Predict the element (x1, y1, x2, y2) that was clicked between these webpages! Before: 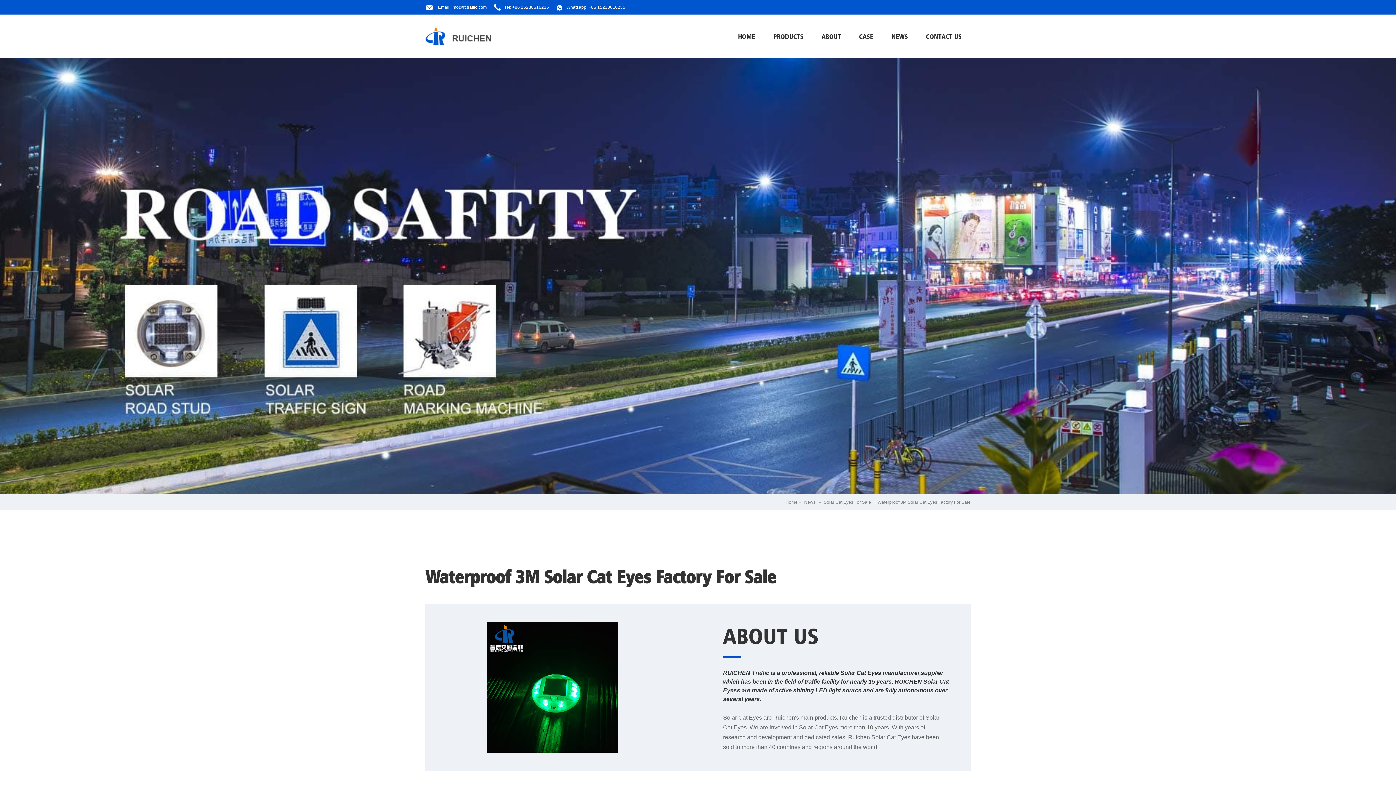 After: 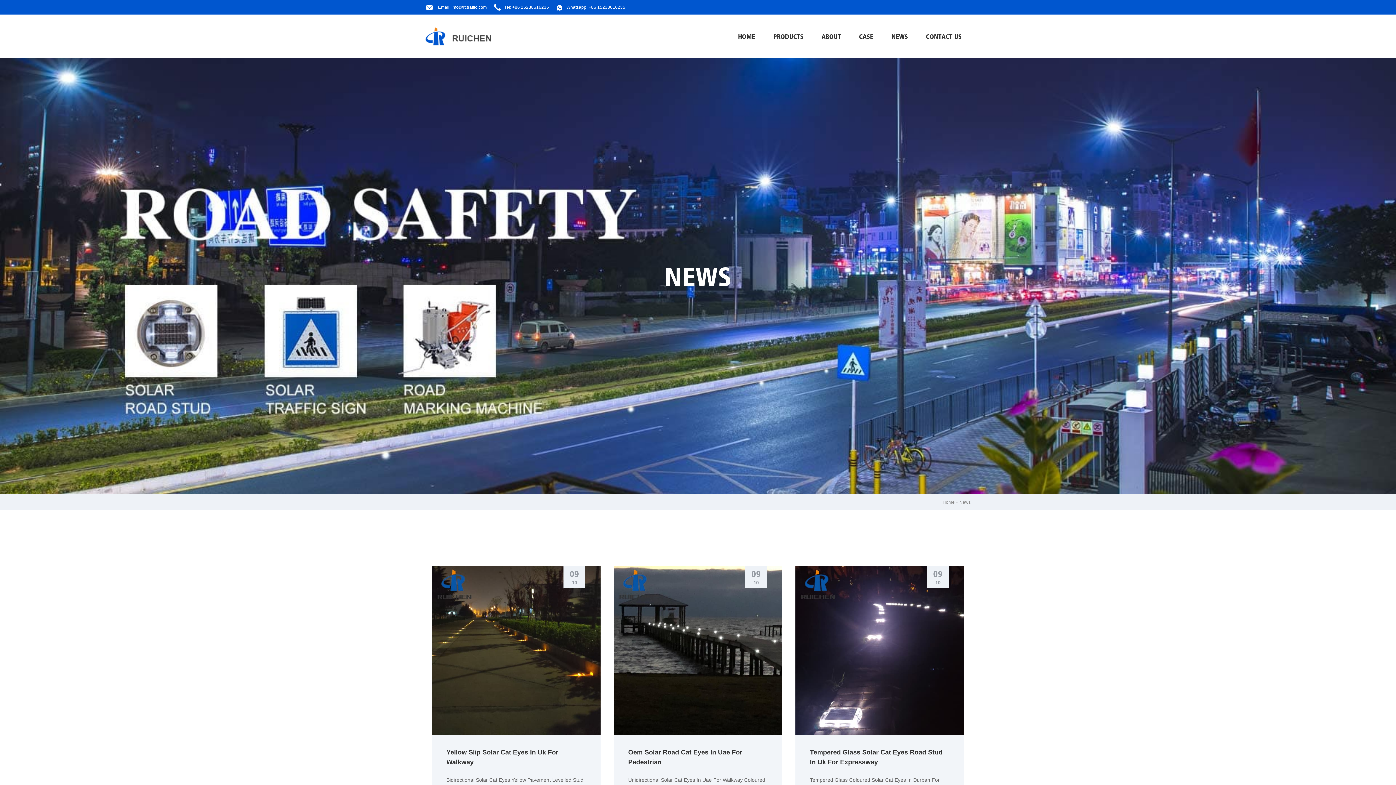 Action: label: News bbox: (804, 500, 815, 505)